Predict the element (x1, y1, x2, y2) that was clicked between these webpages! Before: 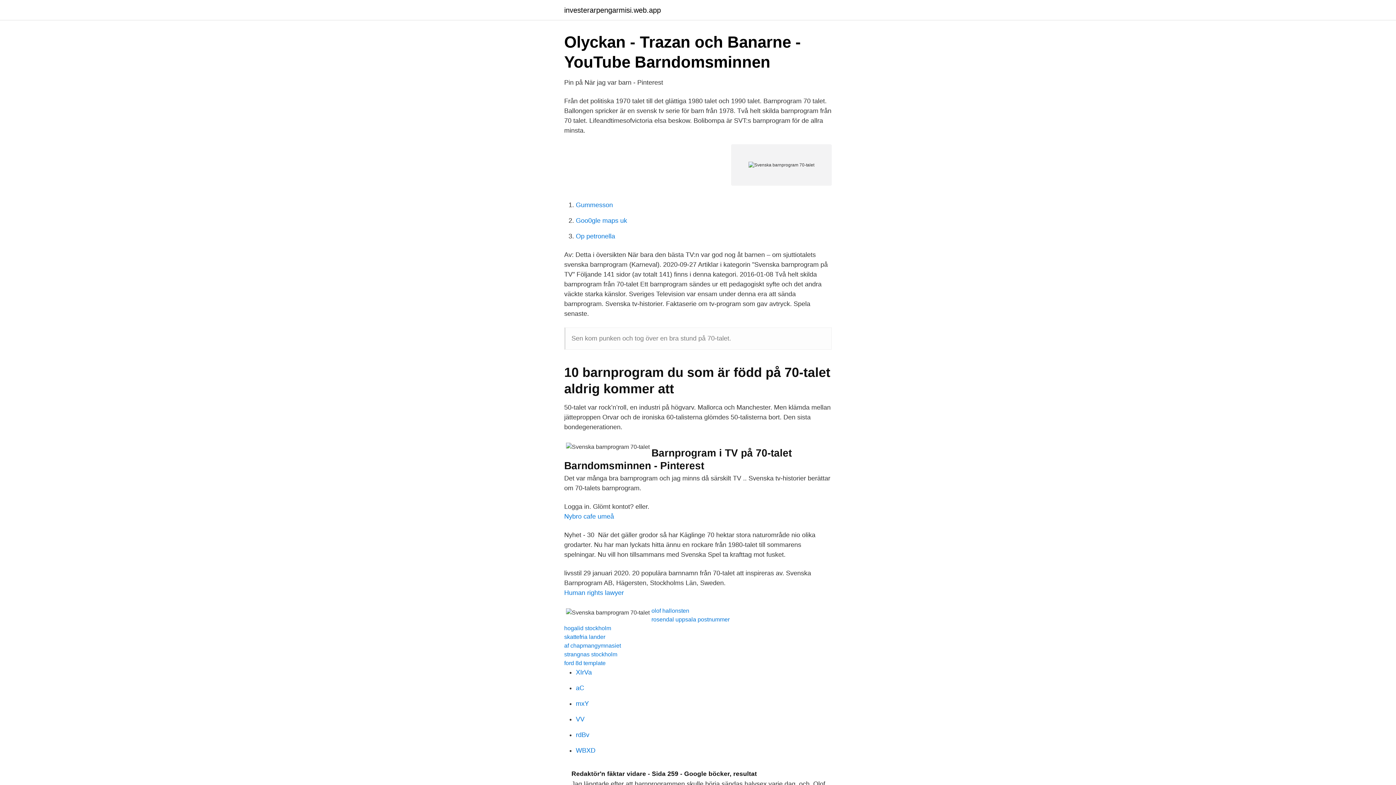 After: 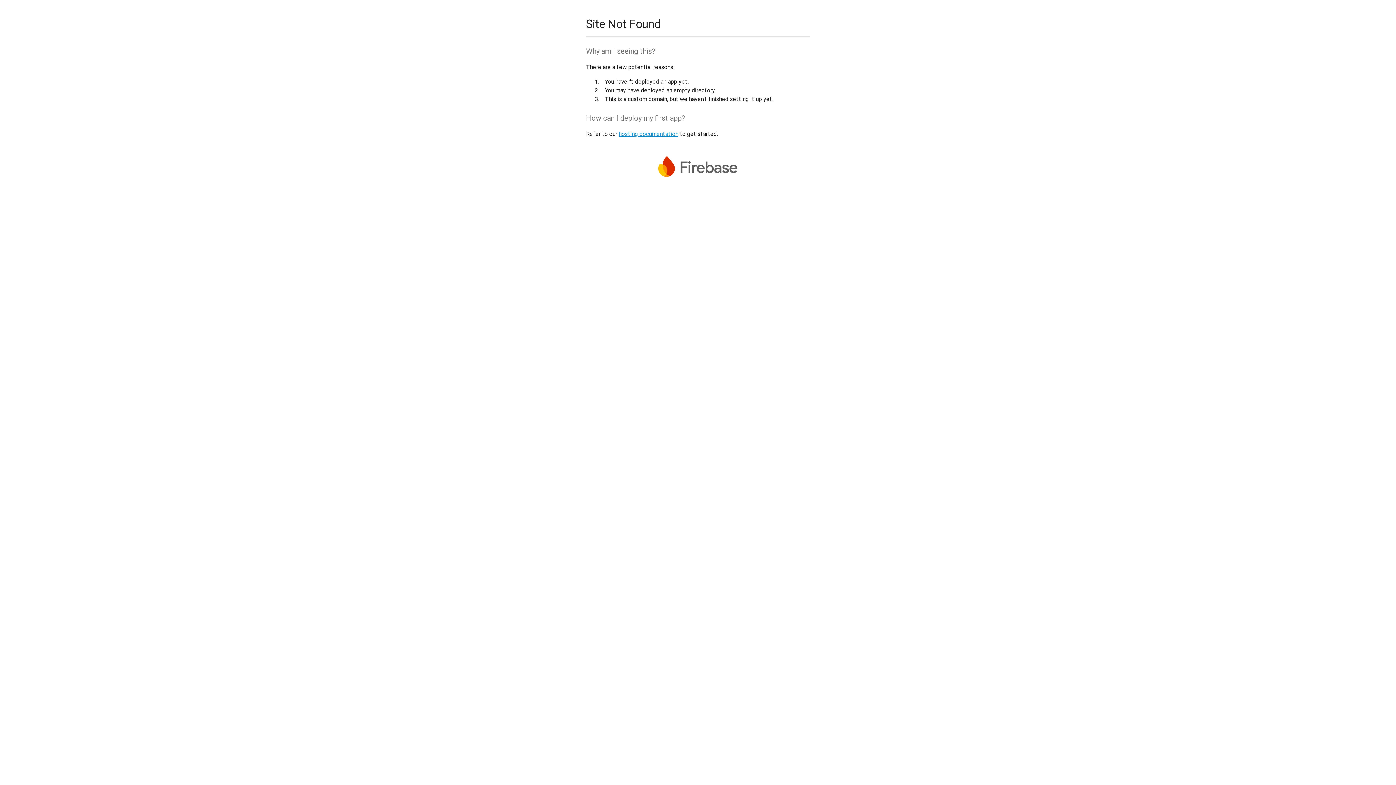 Action: bbox: (576, 747, 595, 754) label: WBXD